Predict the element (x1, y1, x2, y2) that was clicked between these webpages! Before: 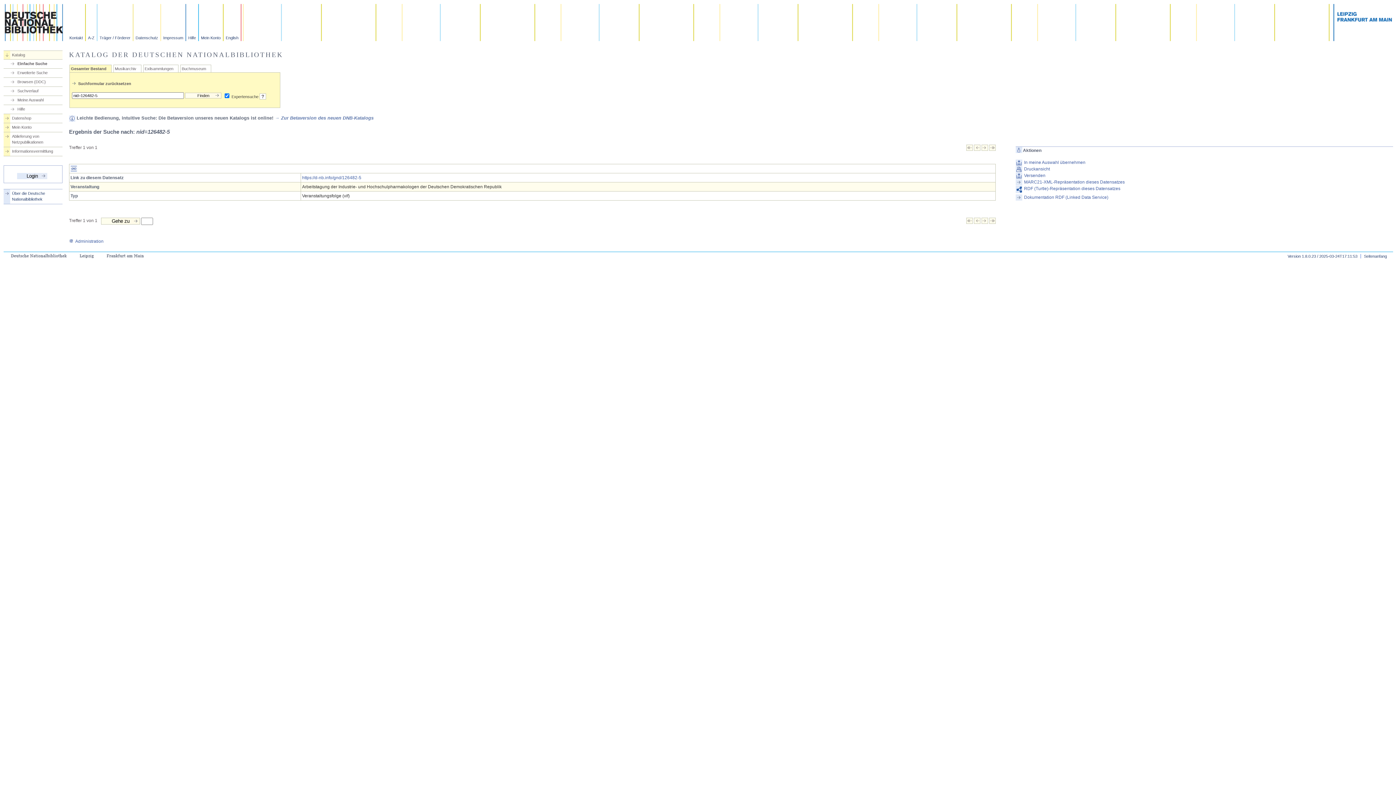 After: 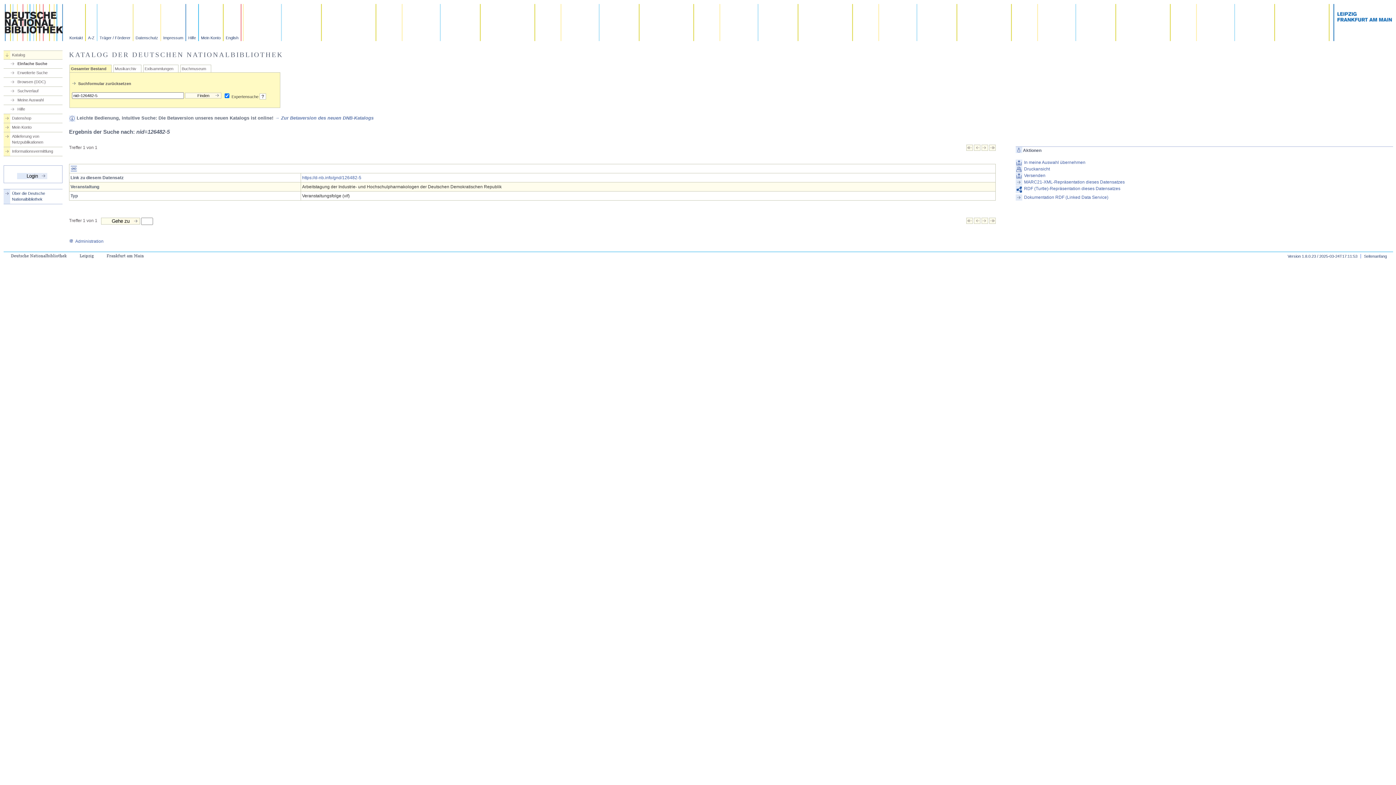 Action: label: ? bbox: (259, 93, 266, 99)